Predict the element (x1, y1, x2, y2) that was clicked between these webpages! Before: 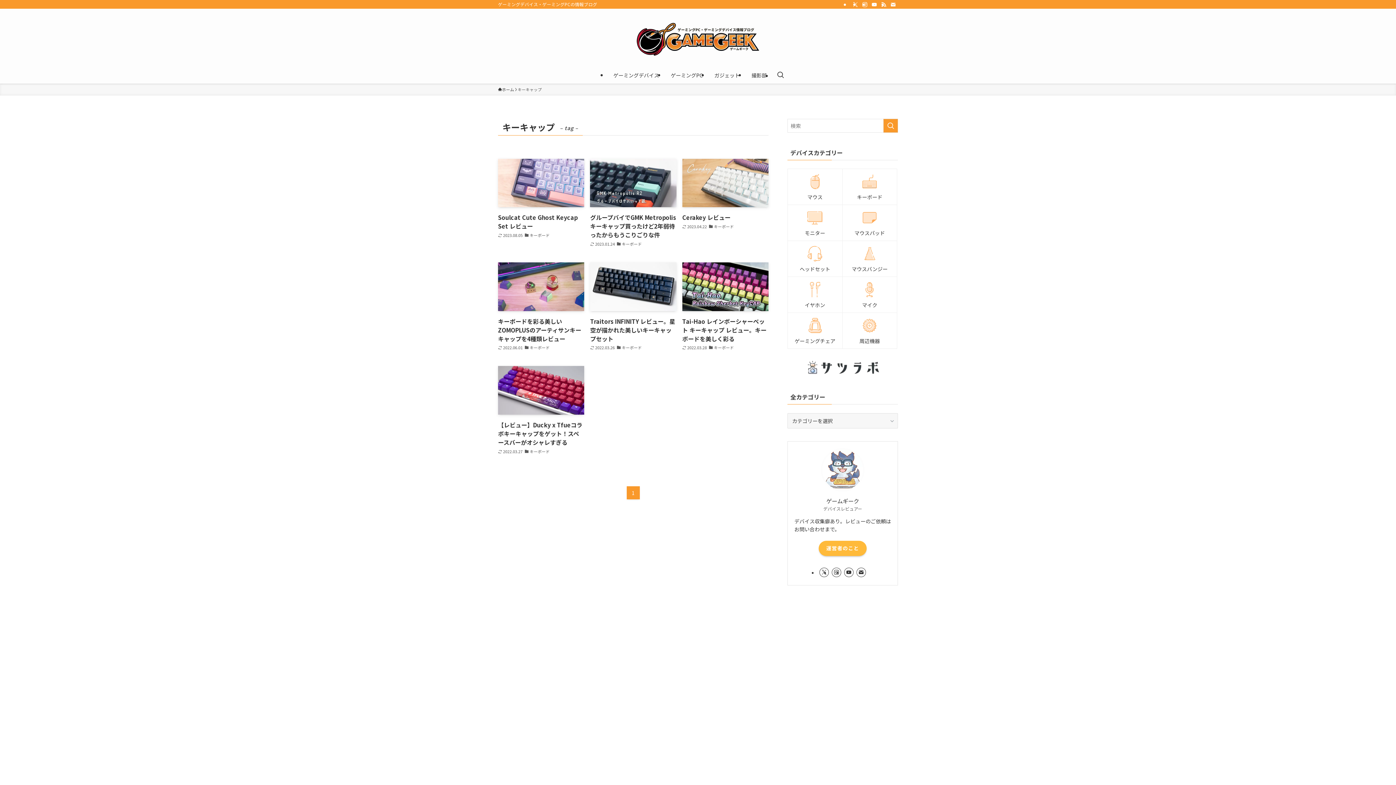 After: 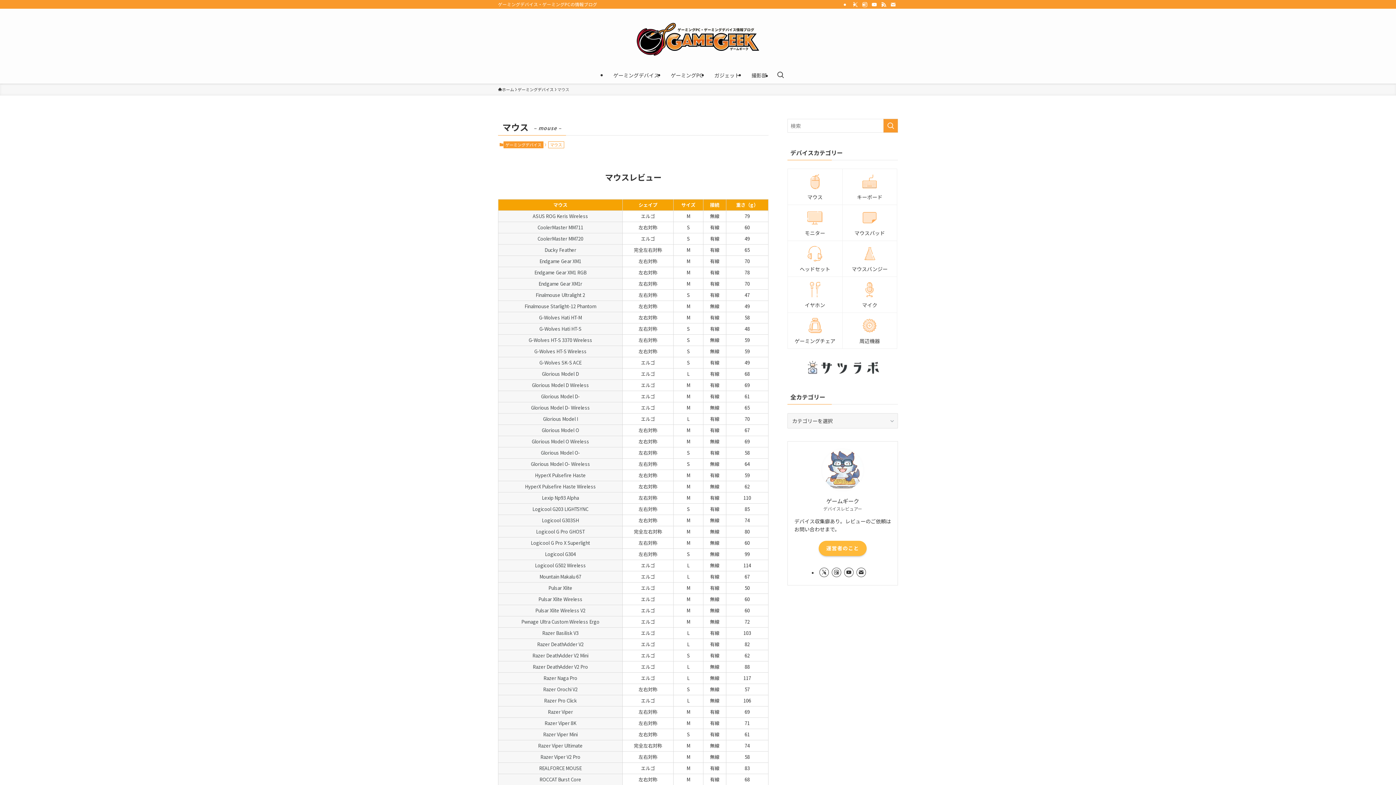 Action: label: マウス bbox: (788, 169, 842, 204)